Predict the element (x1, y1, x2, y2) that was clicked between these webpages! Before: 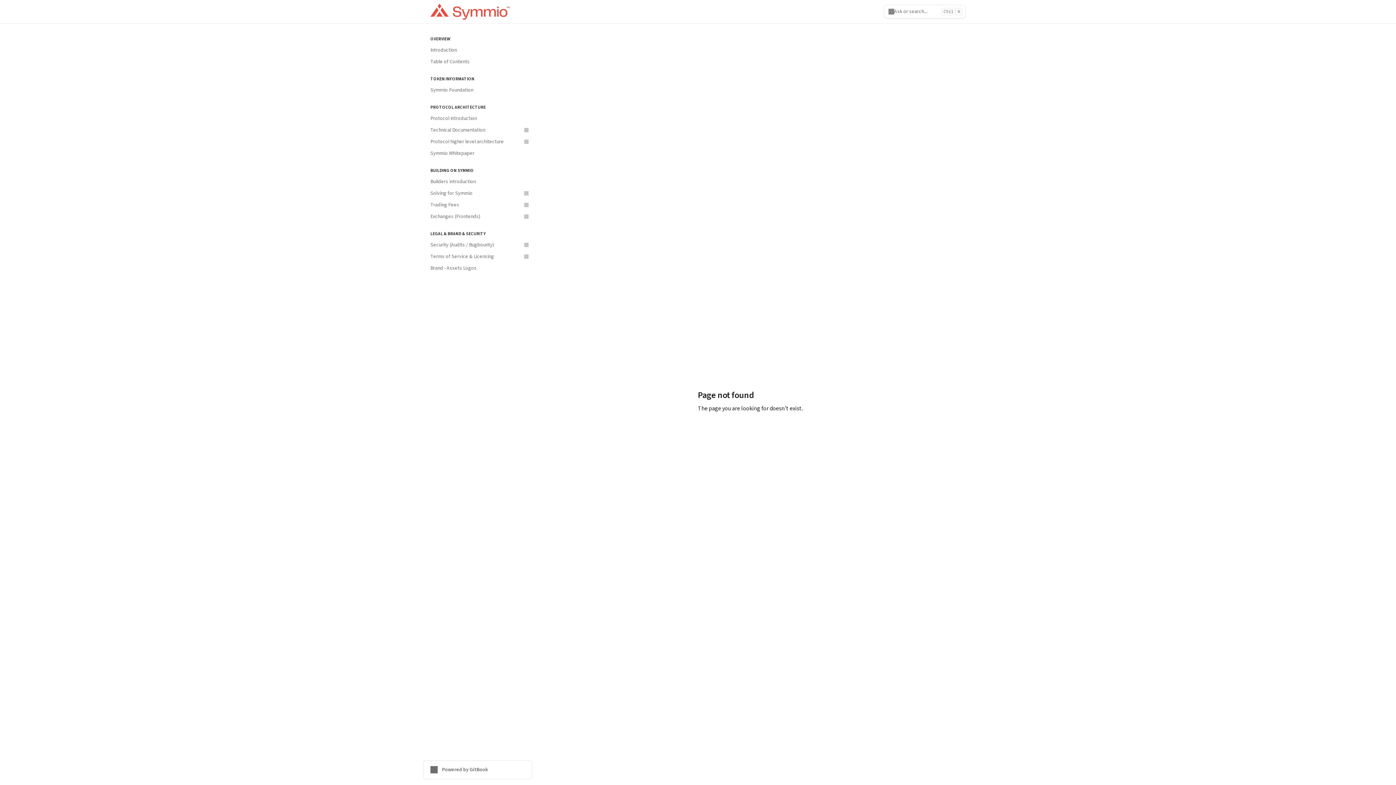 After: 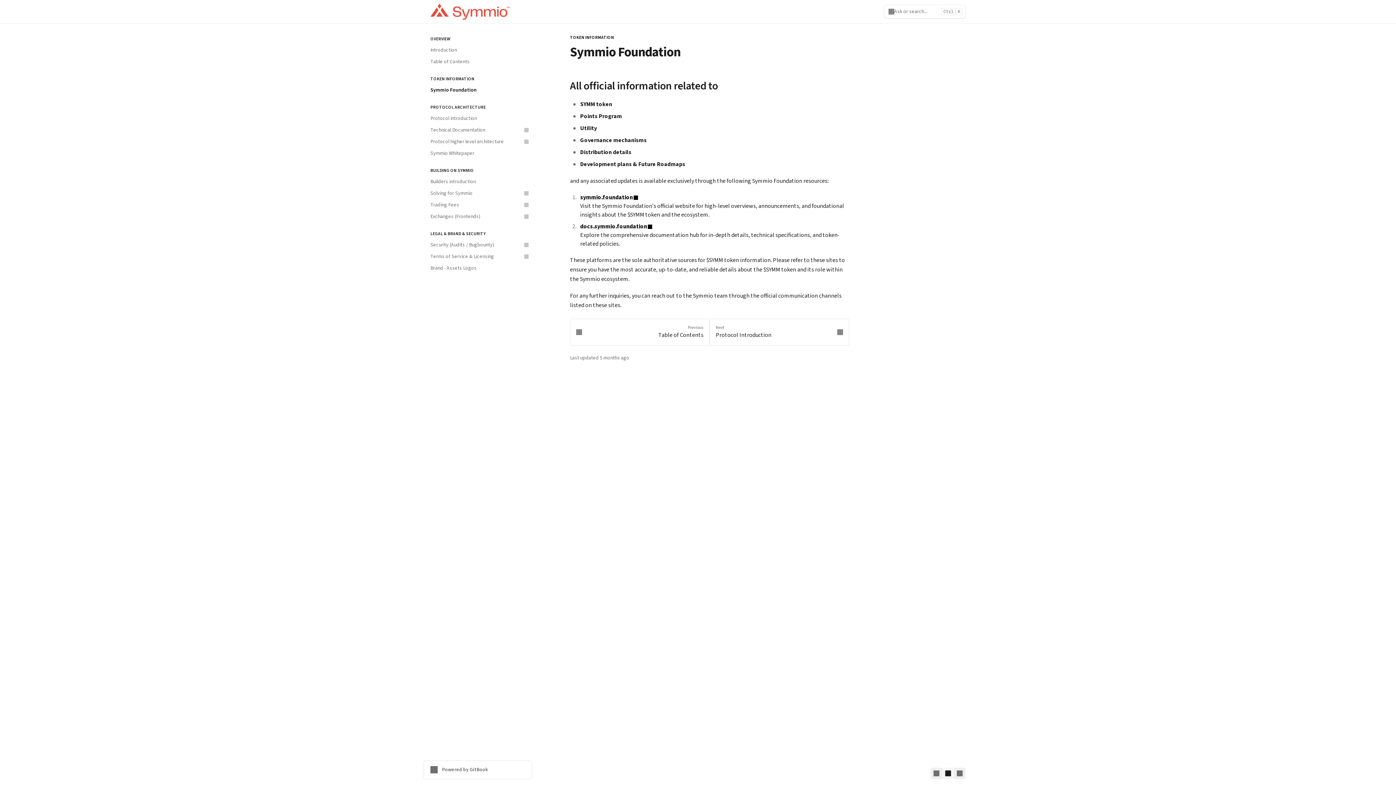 Action: label: Symmio Foundation bbox: (426, 84, 532, 96)